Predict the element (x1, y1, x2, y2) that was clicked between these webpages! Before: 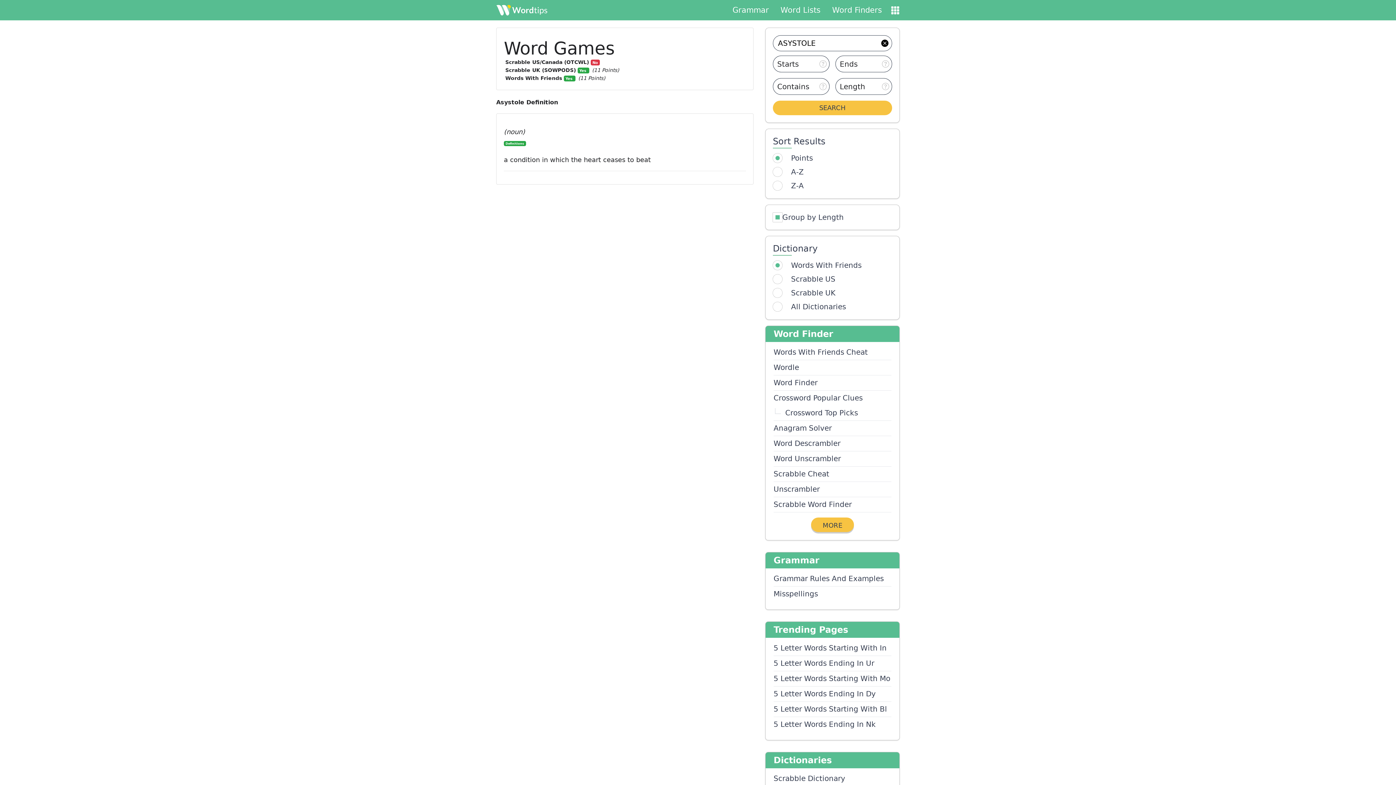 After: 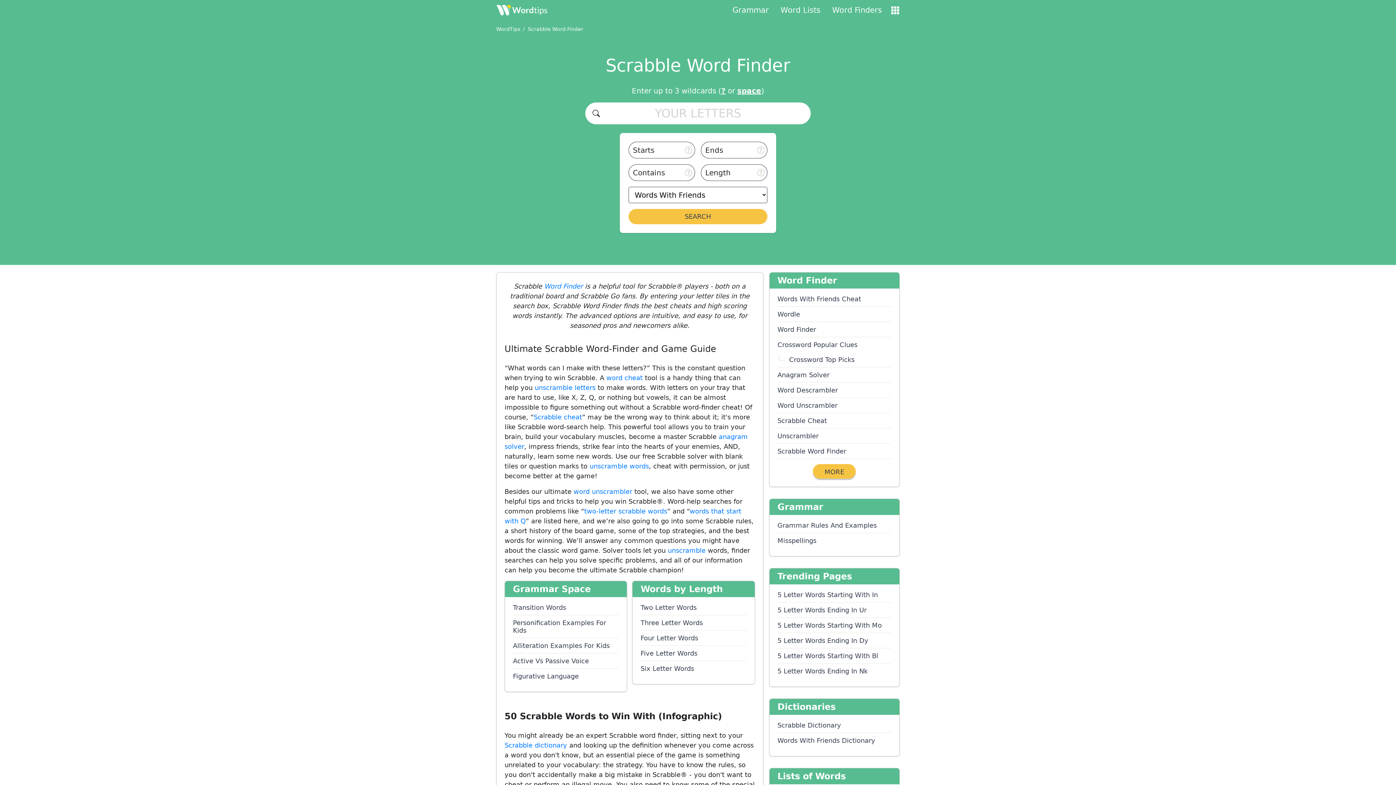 Action: label: Scrabble Word Finder bbox: (773, 497, 891, 512)